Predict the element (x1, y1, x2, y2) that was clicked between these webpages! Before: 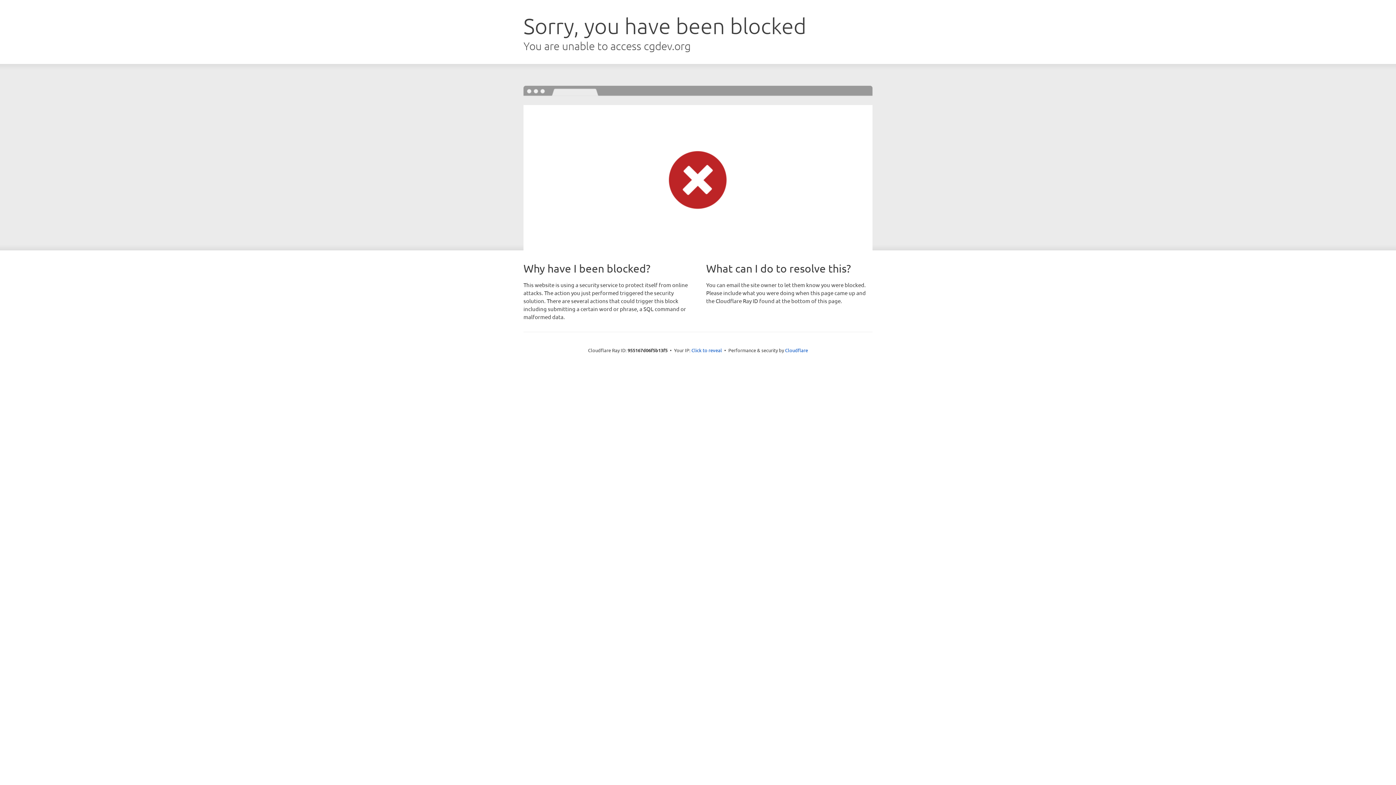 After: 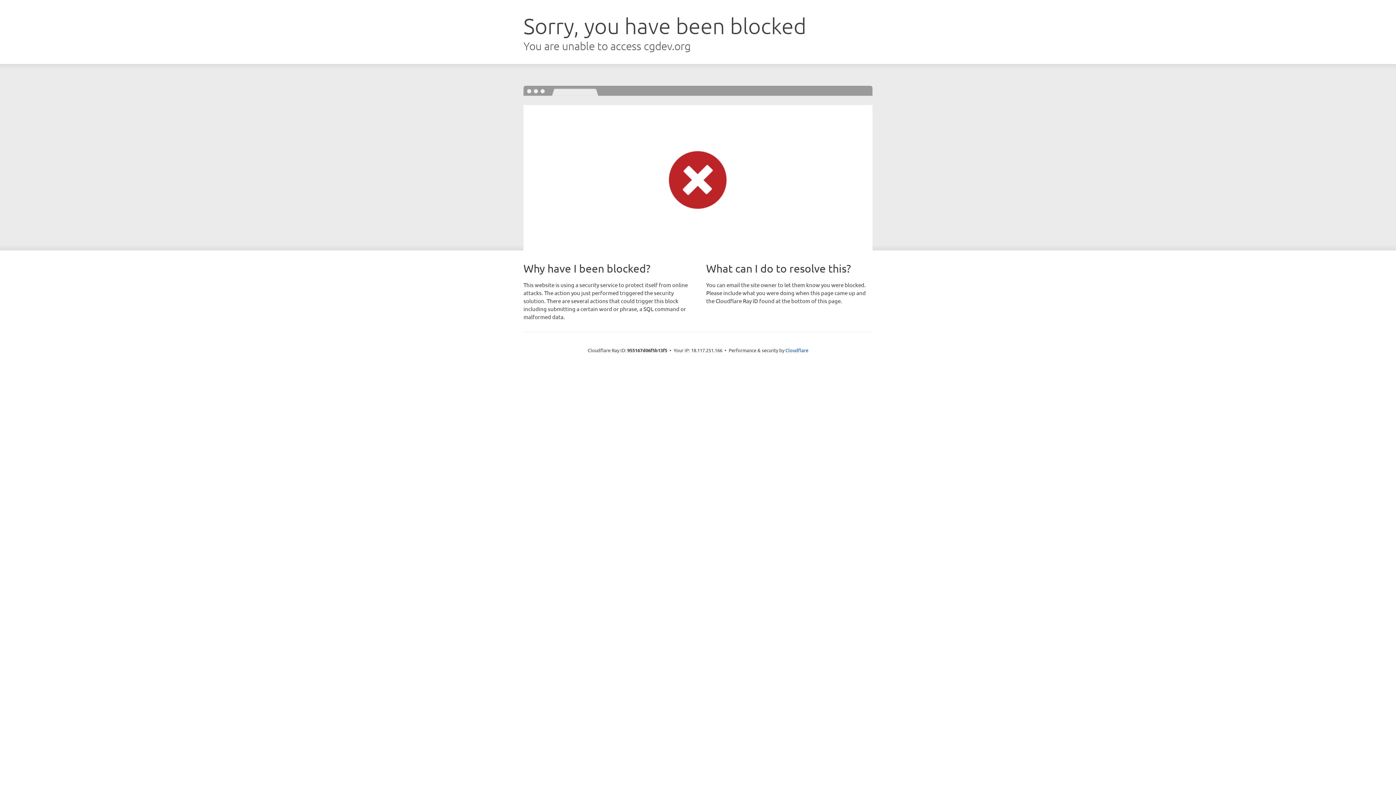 Action: label: Click to reveal bbox: (691, 346, 722, 353)